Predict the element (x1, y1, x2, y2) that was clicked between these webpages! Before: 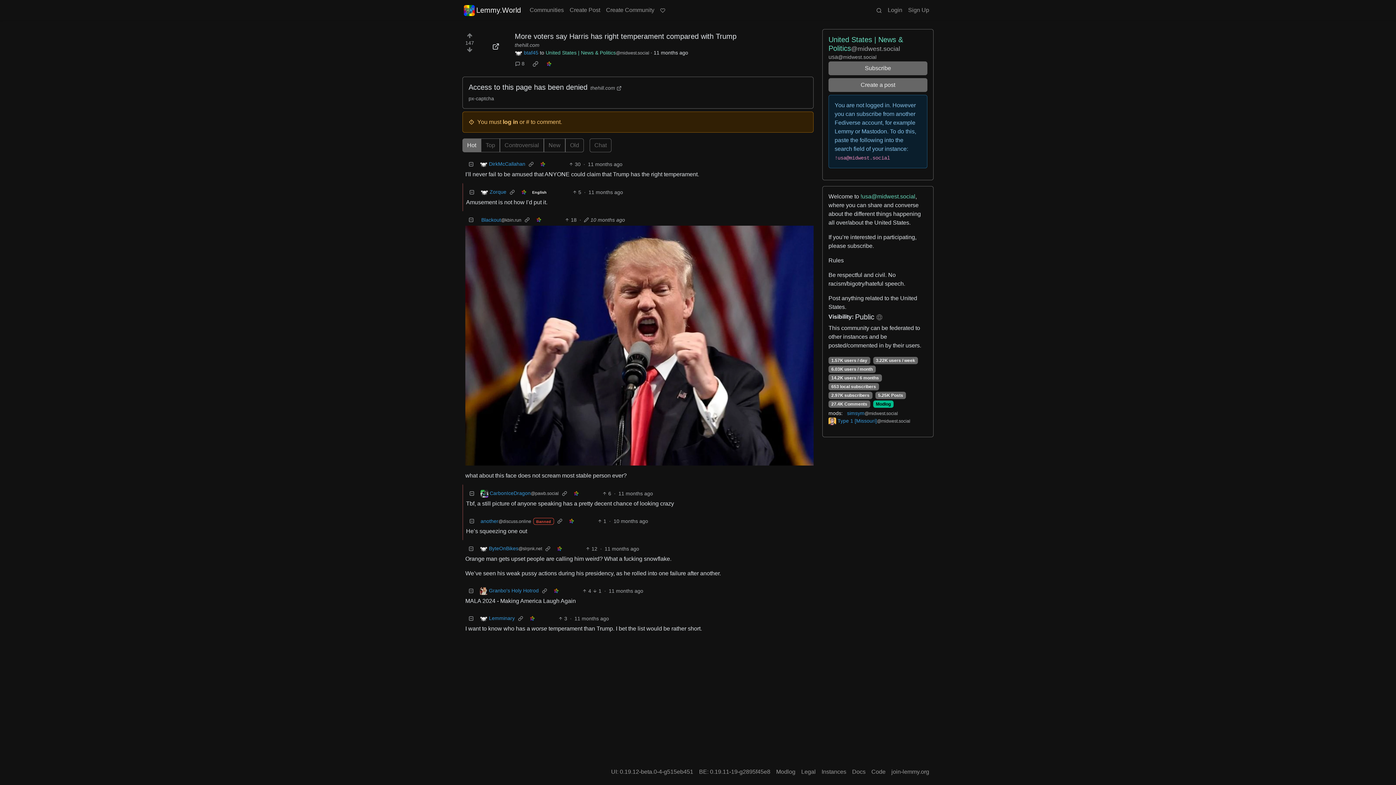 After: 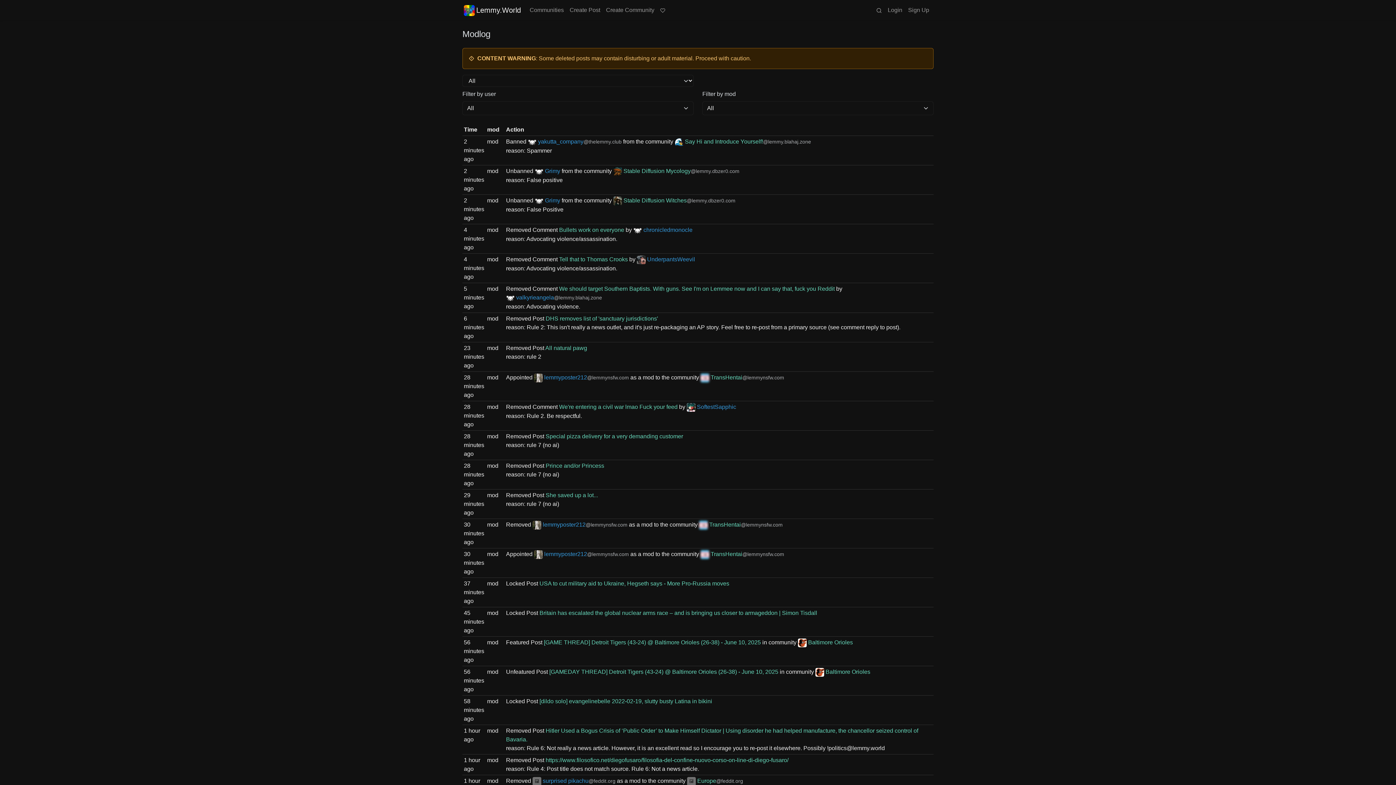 Action: label: Modlog bbox: (773, 765, 798, 779)